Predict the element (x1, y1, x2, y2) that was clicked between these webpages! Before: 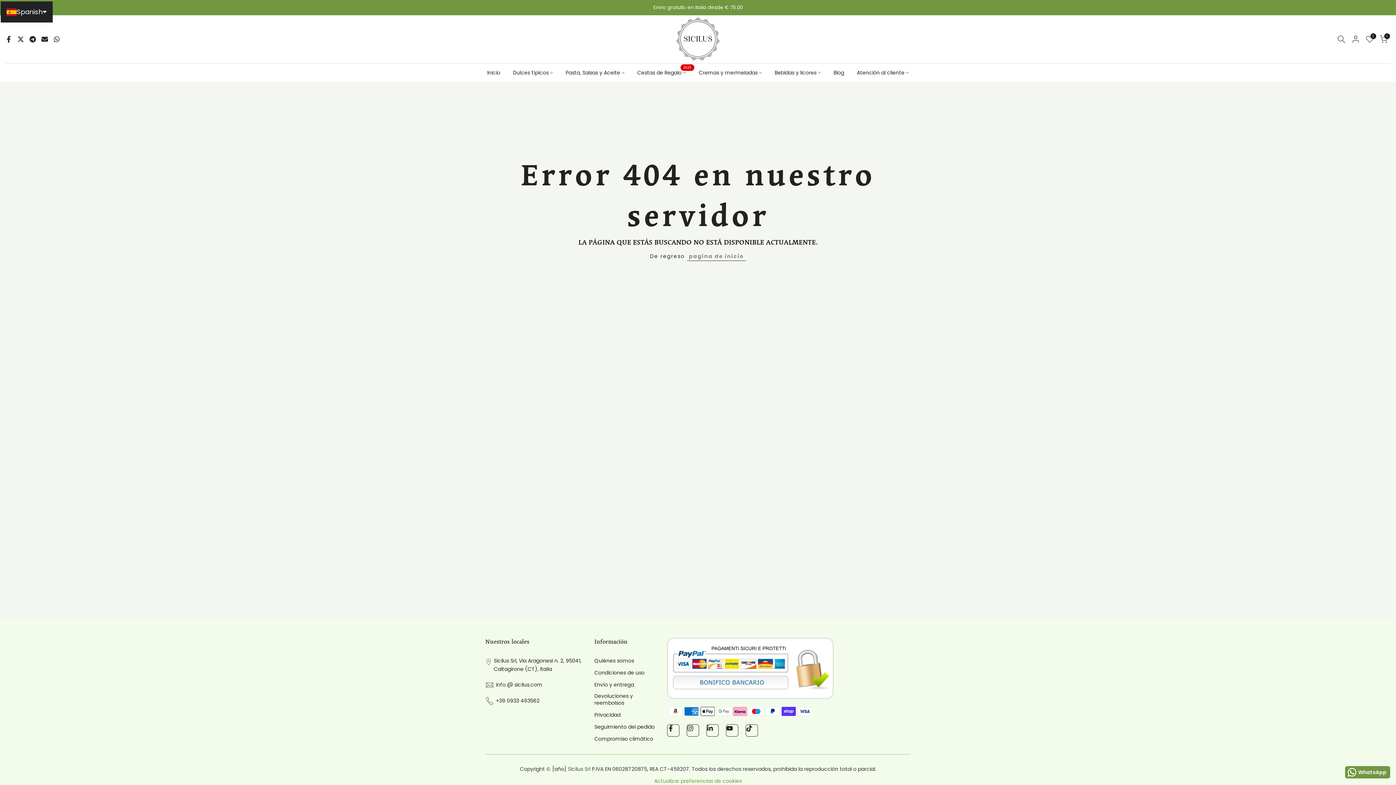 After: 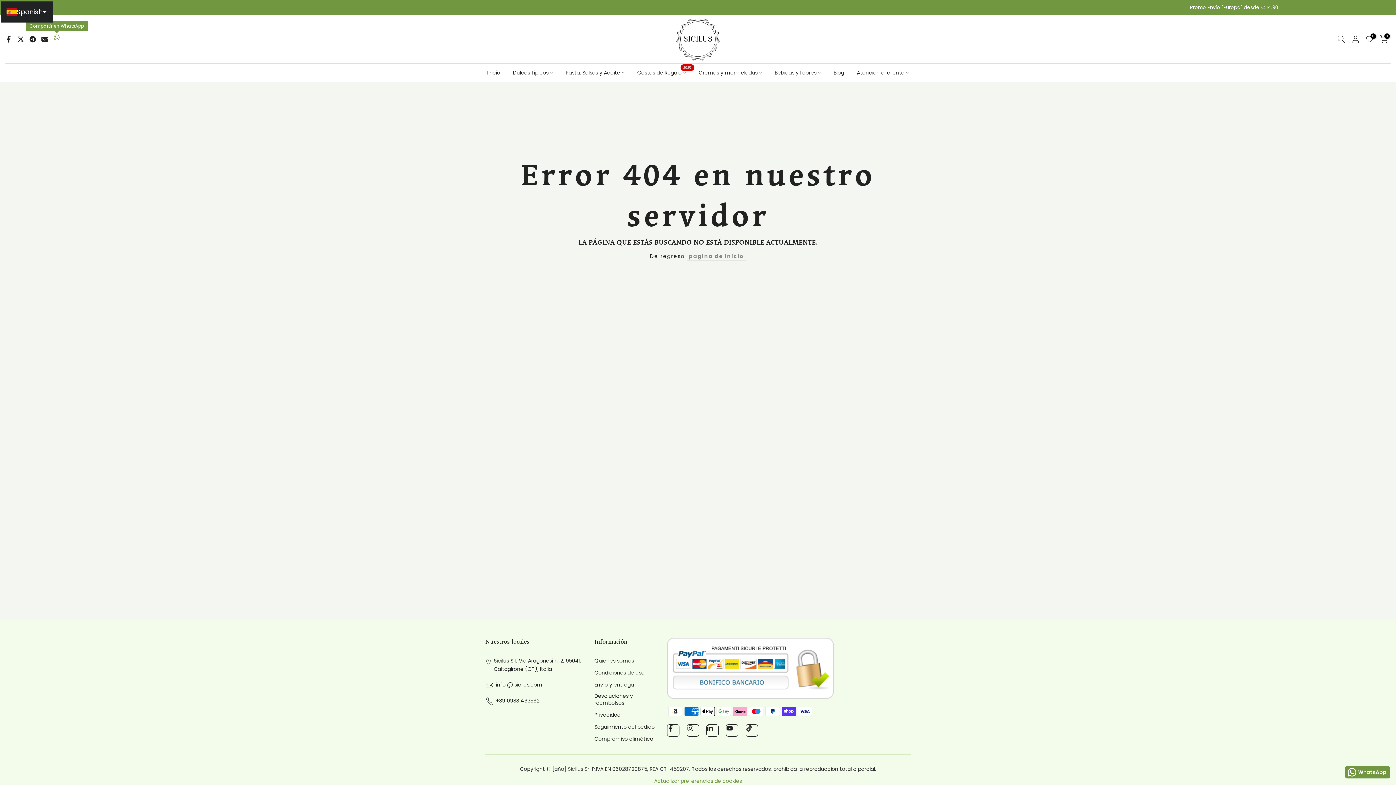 Action: bbox: (53, 34, 60, 43)